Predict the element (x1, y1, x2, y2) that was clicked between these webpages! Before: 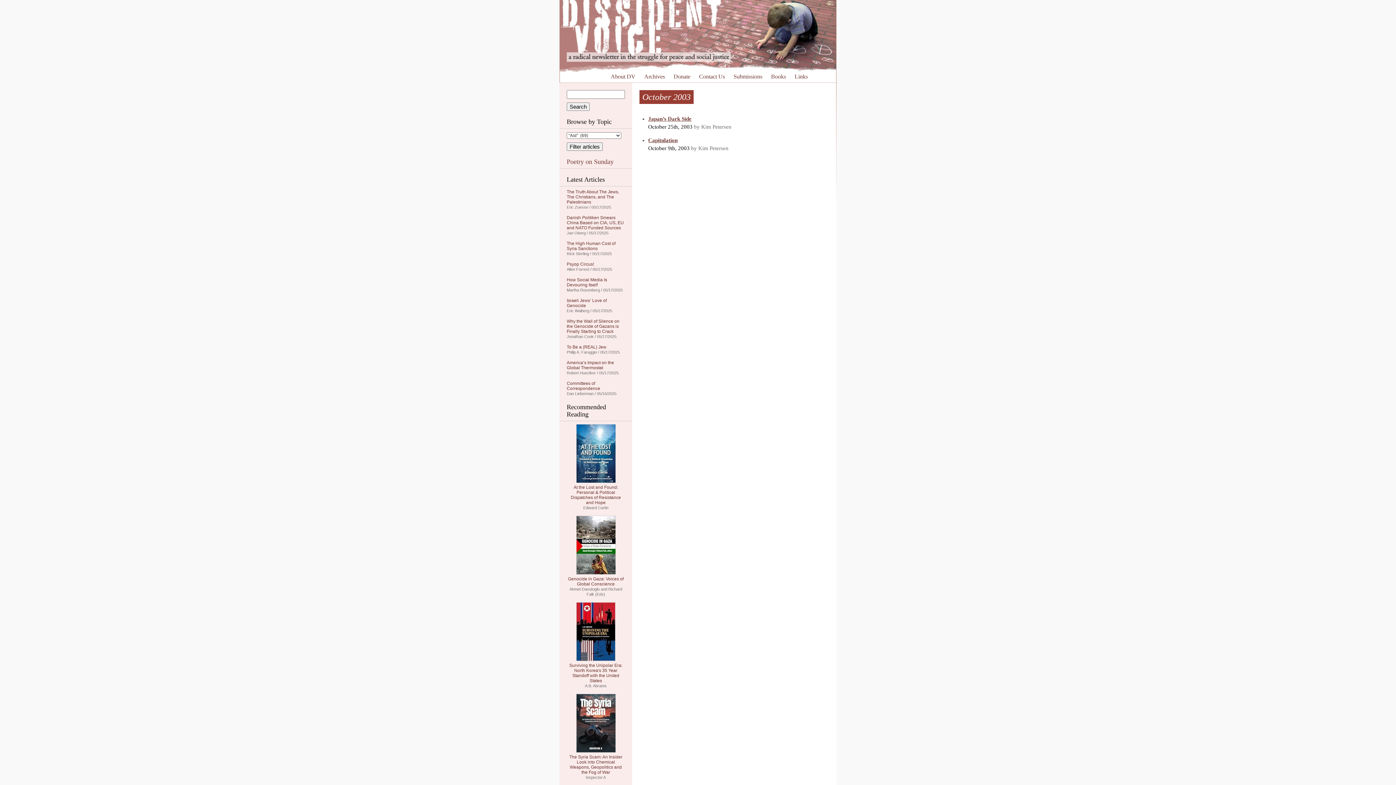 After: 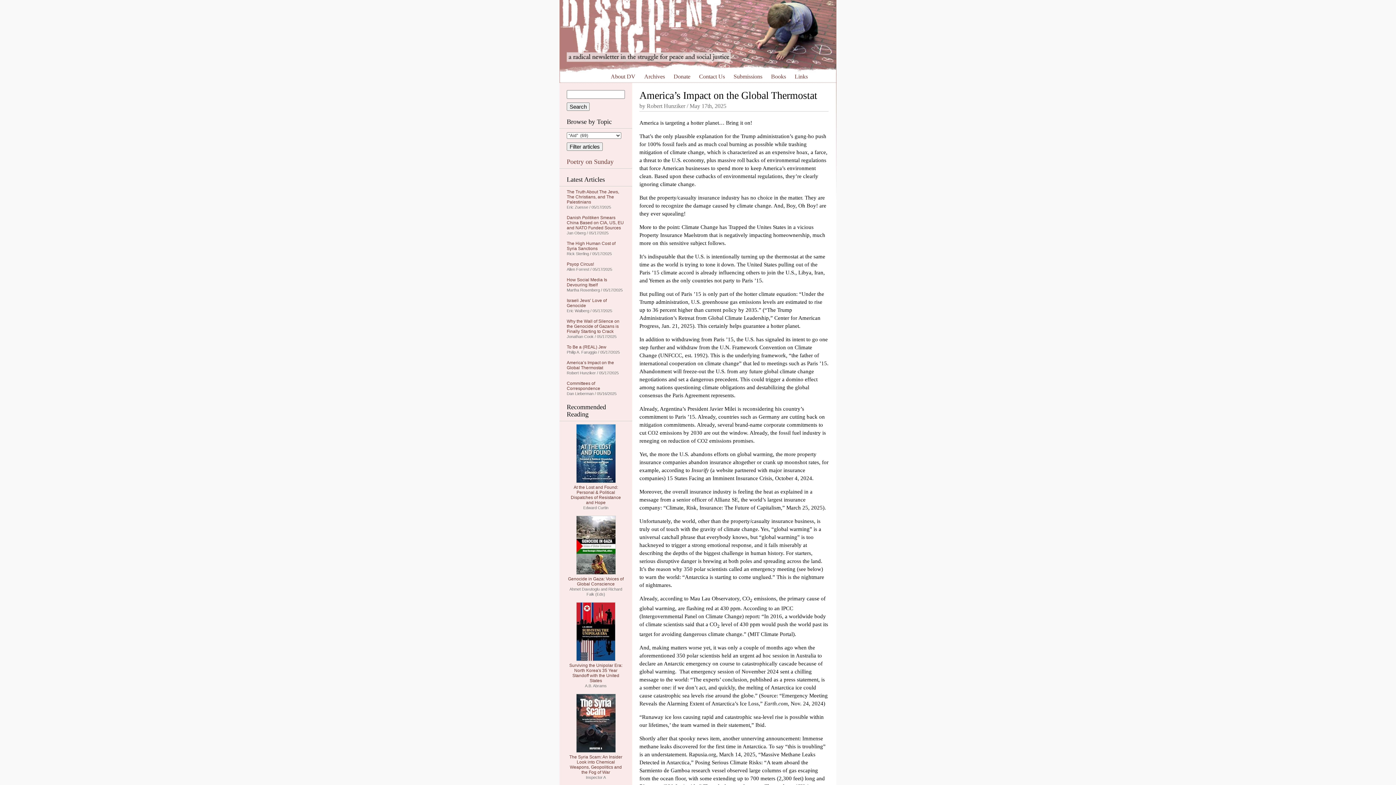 Action: bbox: (566, 360, 614, 370) label: America’s Impact on the Global Thermostat